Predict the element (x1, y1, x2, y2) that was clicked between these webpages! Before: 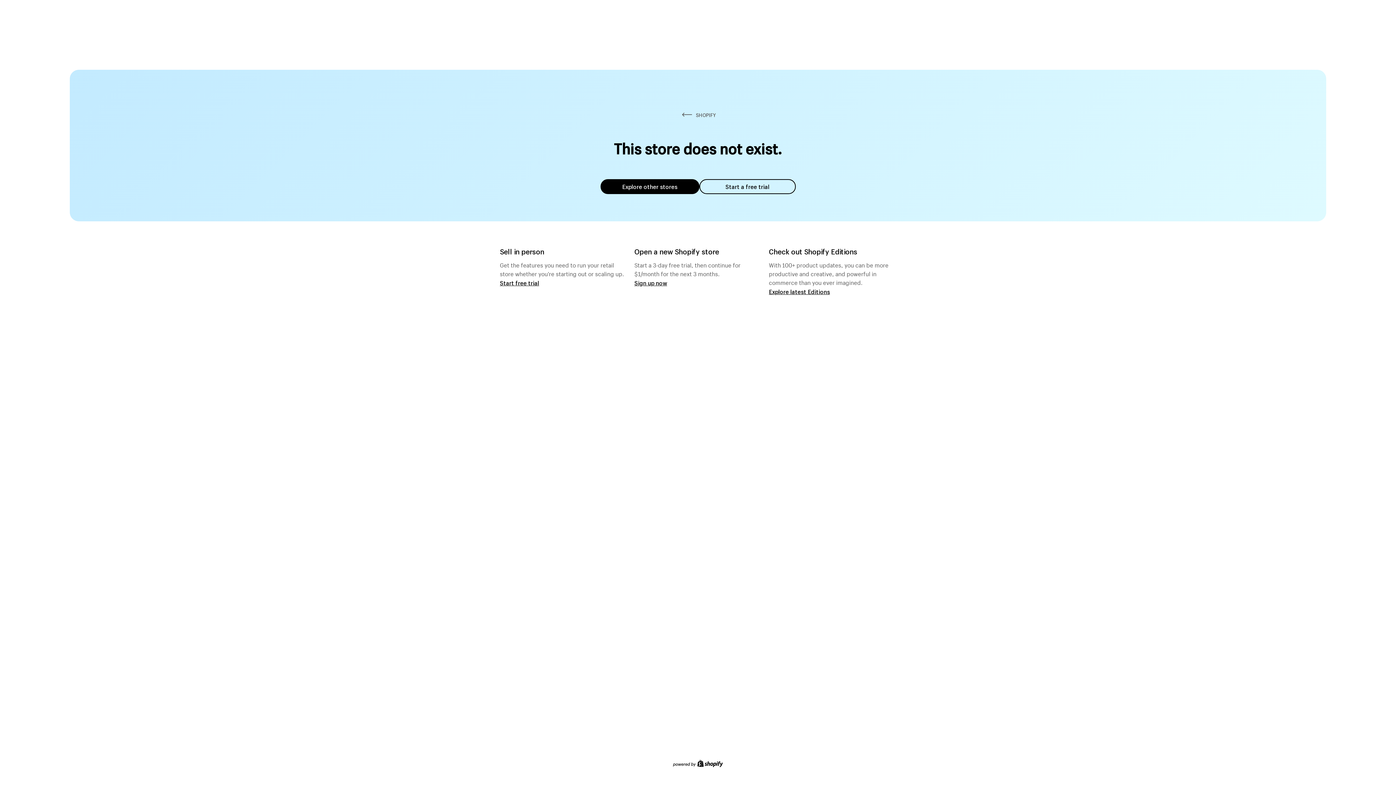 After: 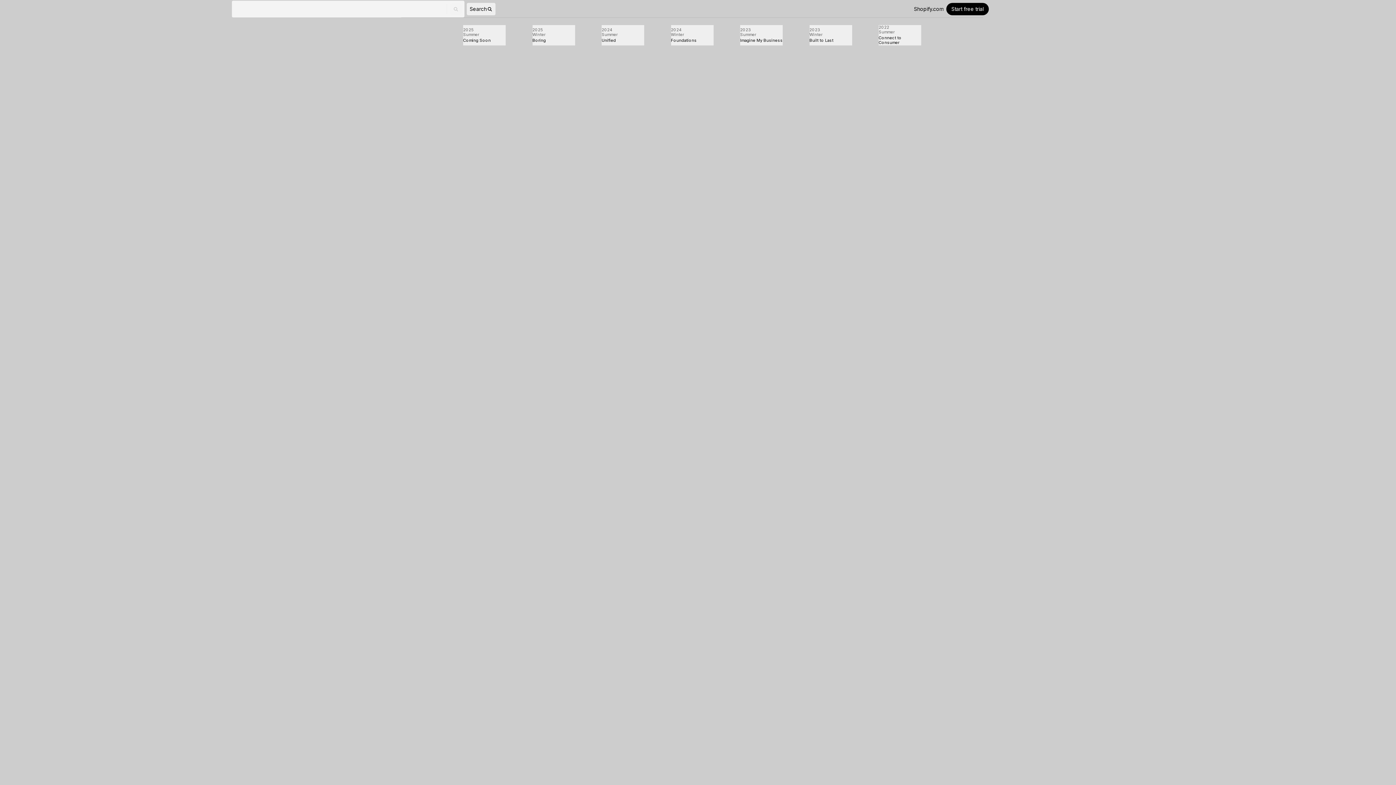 Action: bbox: (769, 287, 830, 295) label: Explore latest Editions